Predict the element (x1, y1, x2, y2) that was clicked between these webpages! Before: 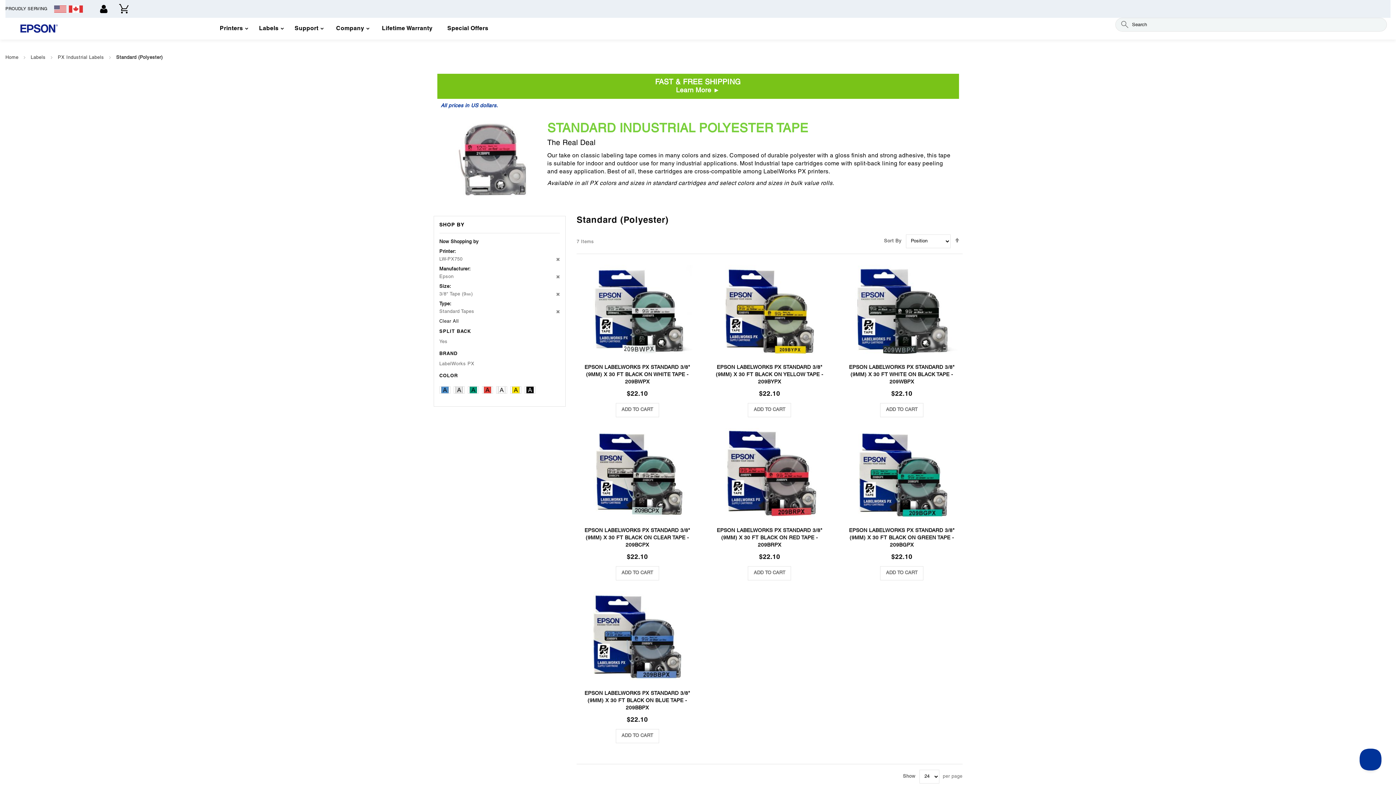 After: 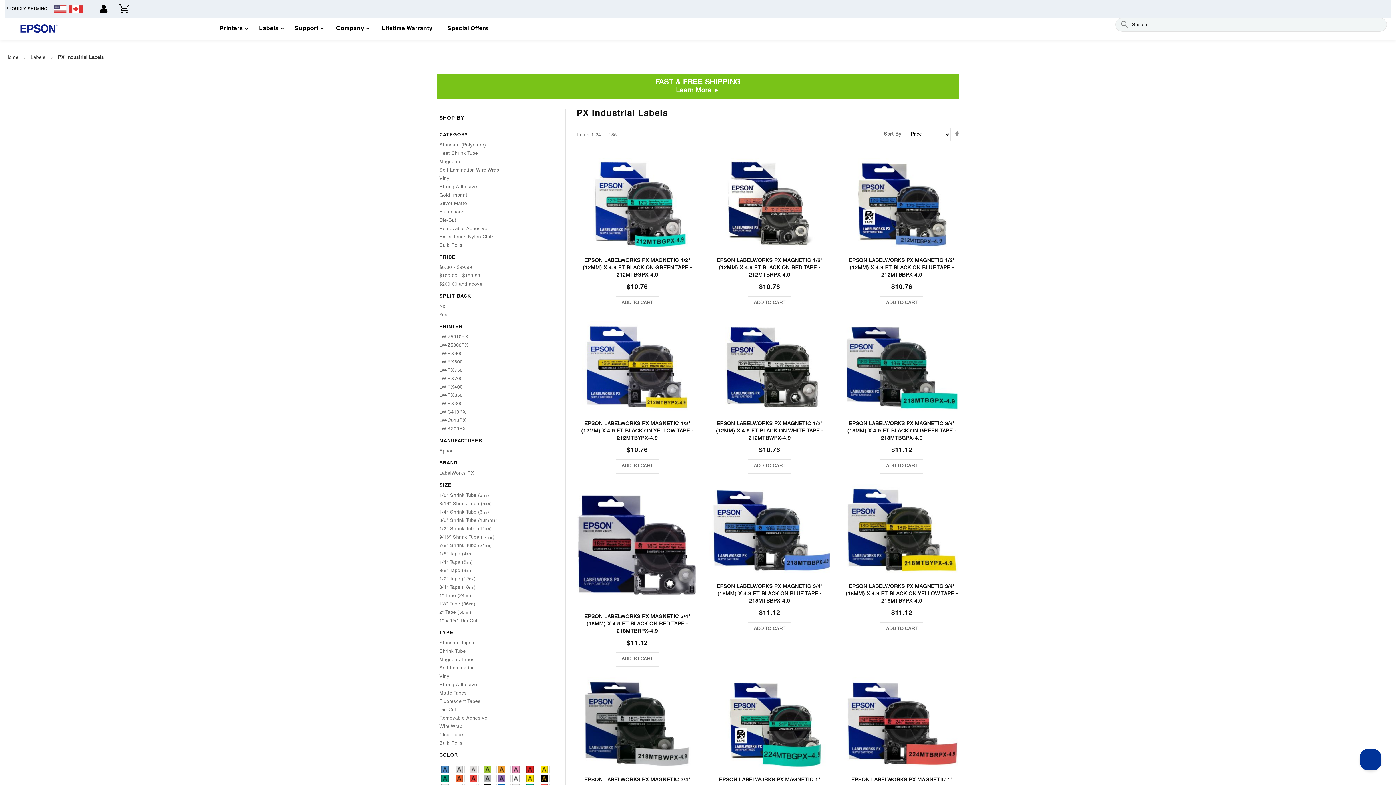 Action: label: PX Industrial Labels  bbox: (57, 55, 105, 60)